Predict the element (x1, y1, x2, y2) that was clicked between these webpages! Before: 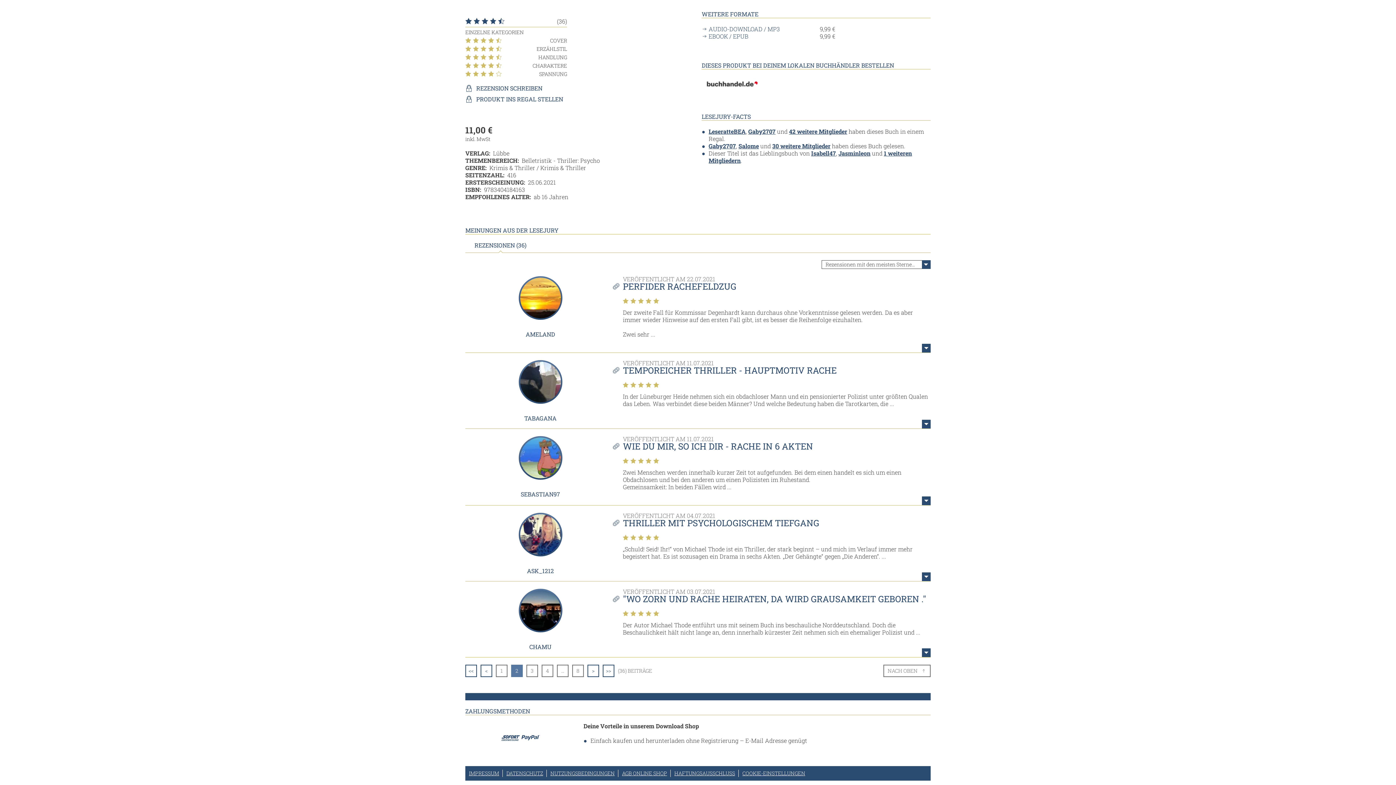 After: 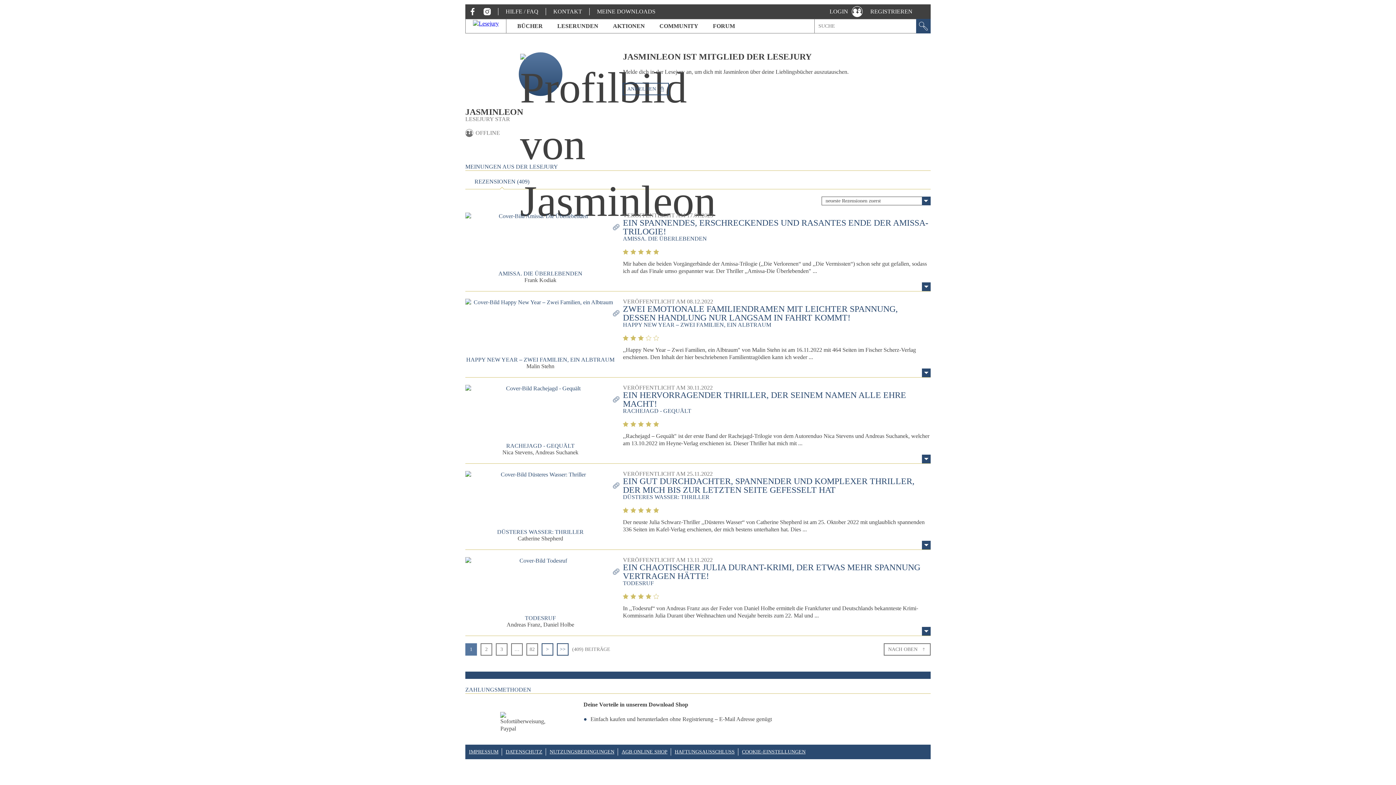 Action: bbox: (838, 149, 870, 157) label: Jasminleon